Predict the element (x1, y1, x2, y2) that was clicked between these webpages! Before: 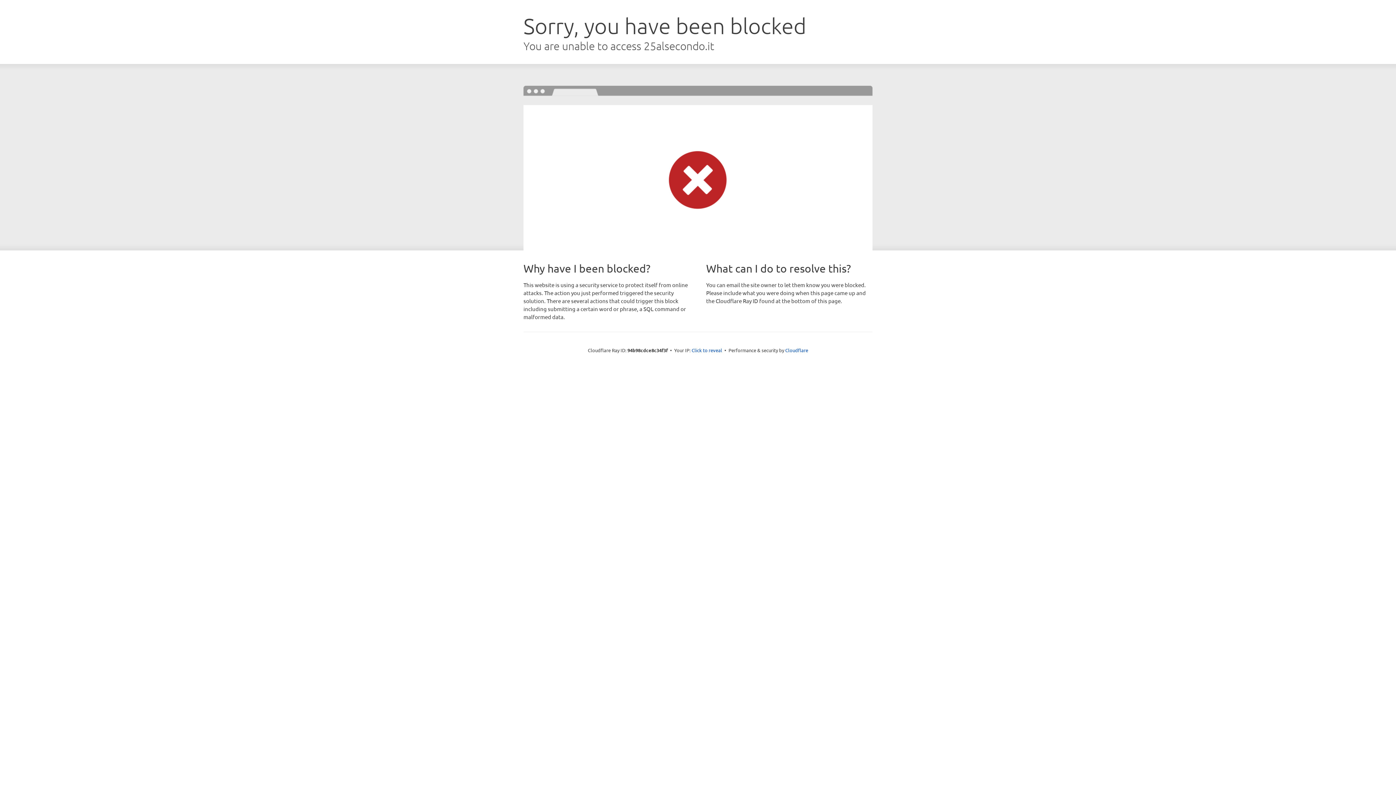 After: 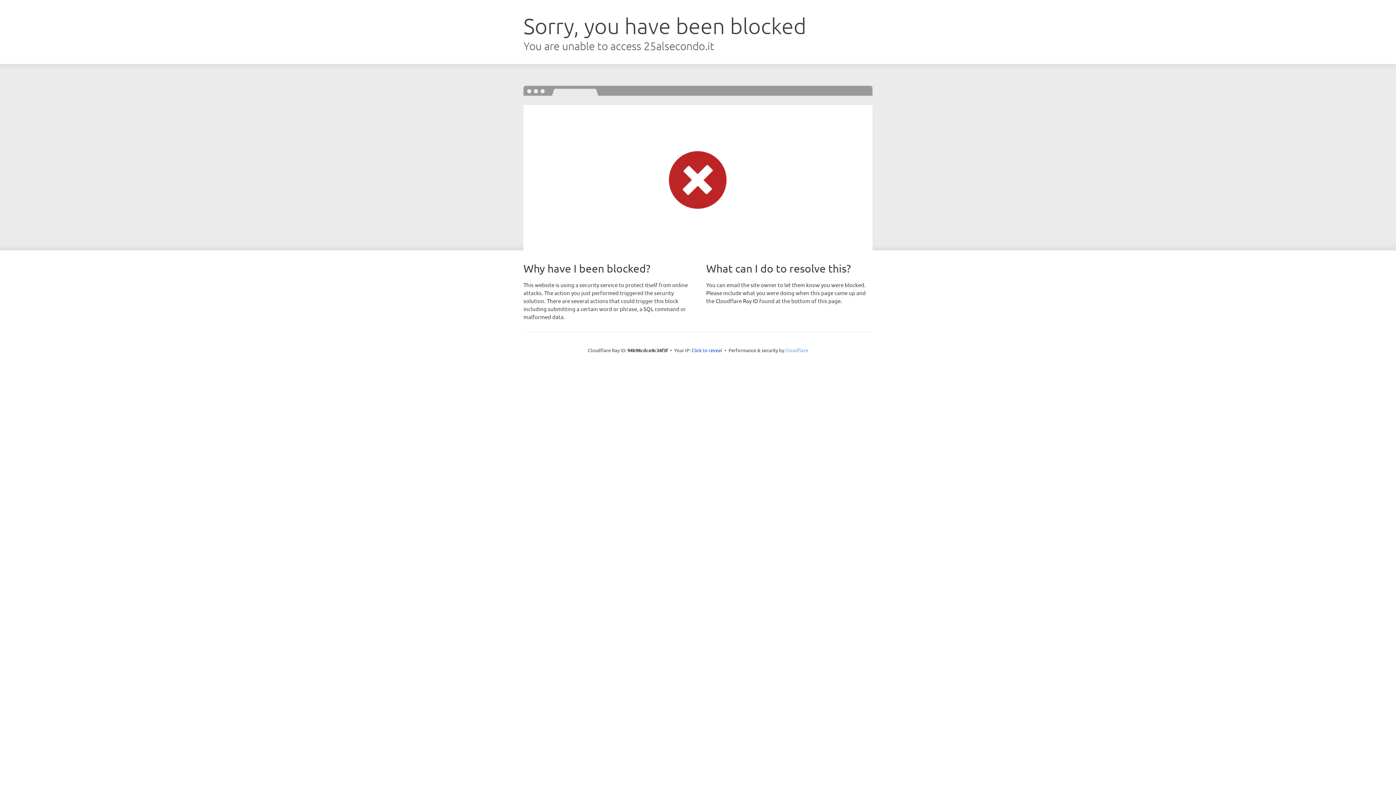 Action: bbox: (785, 347, 808, 353) label: Cloudflare